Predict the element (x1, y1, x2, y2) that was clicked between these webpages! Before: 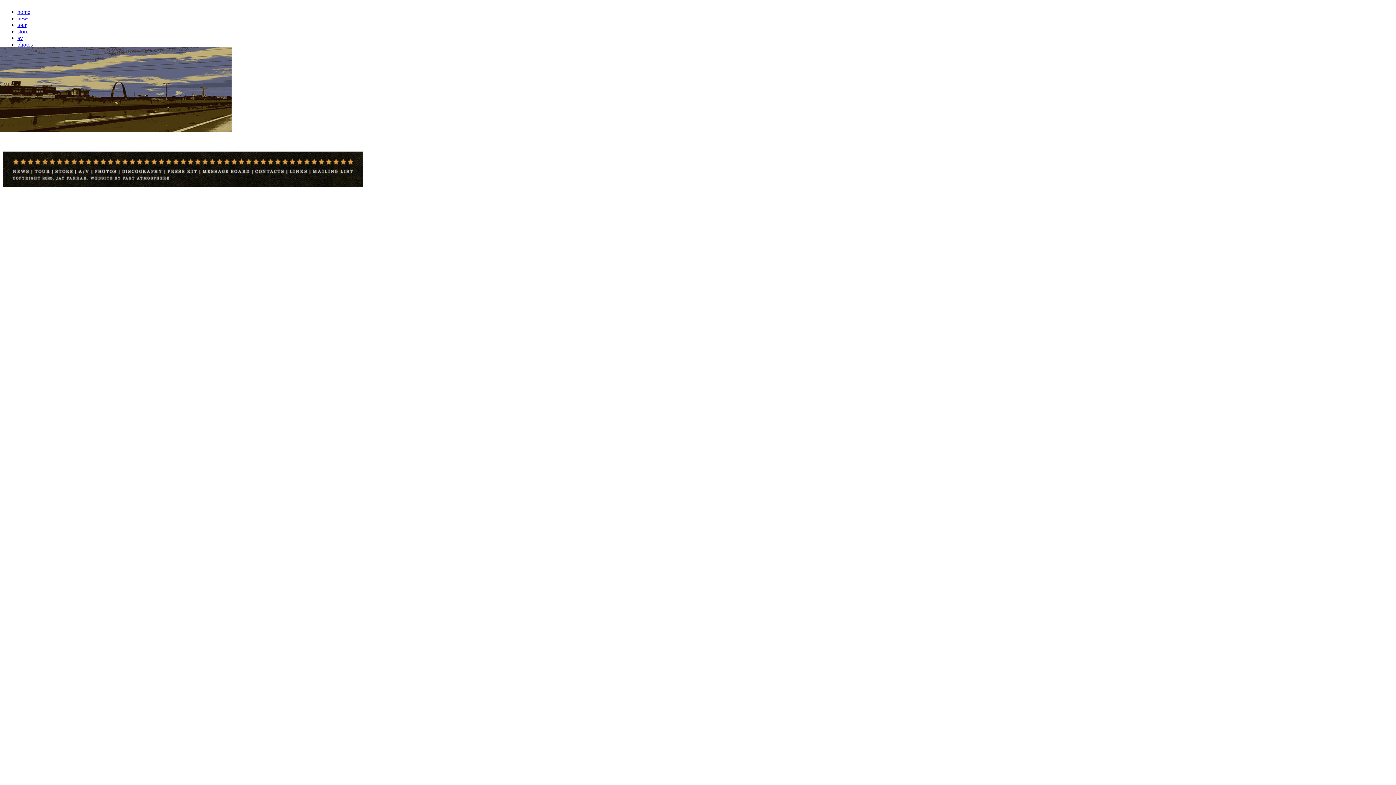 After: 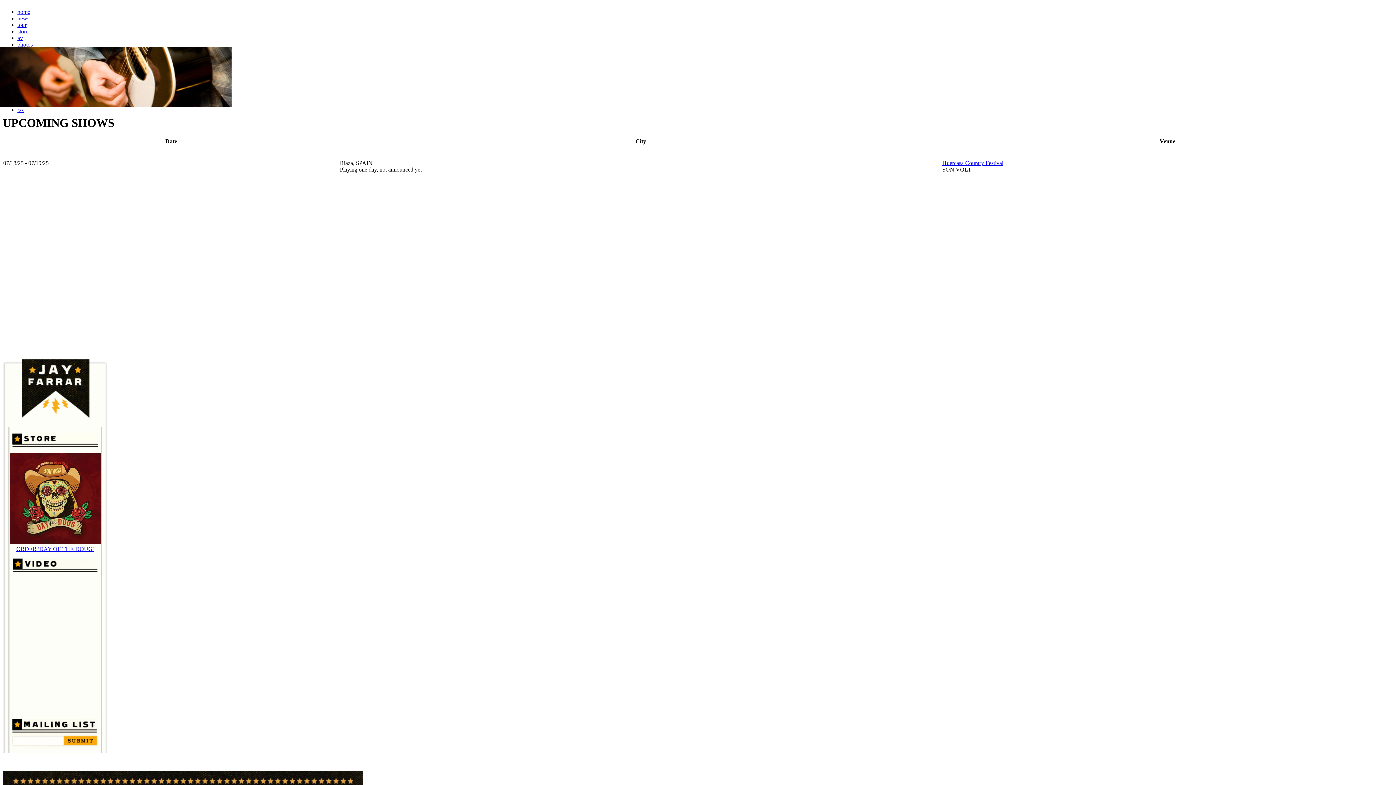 Action: bbox: (17, 21, 26, 28) label: tour